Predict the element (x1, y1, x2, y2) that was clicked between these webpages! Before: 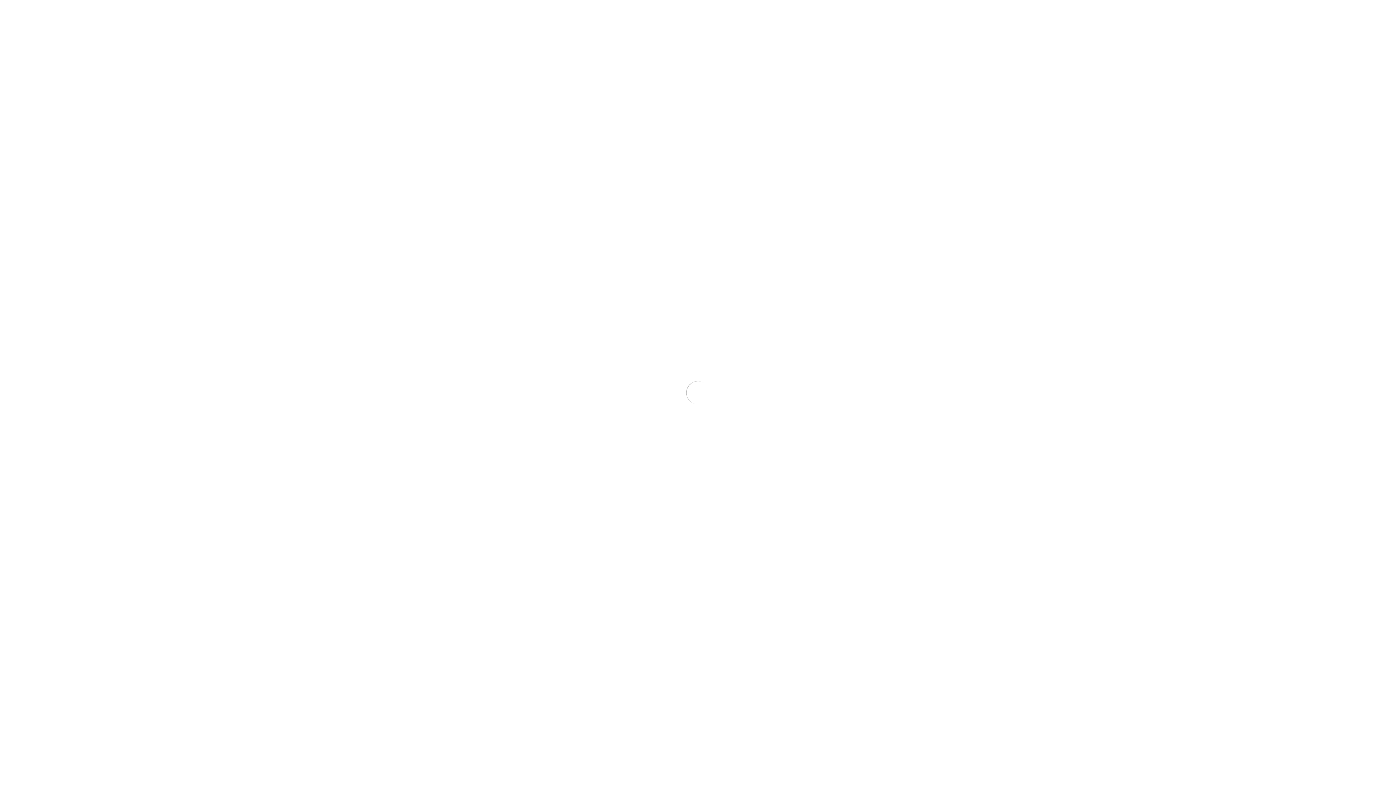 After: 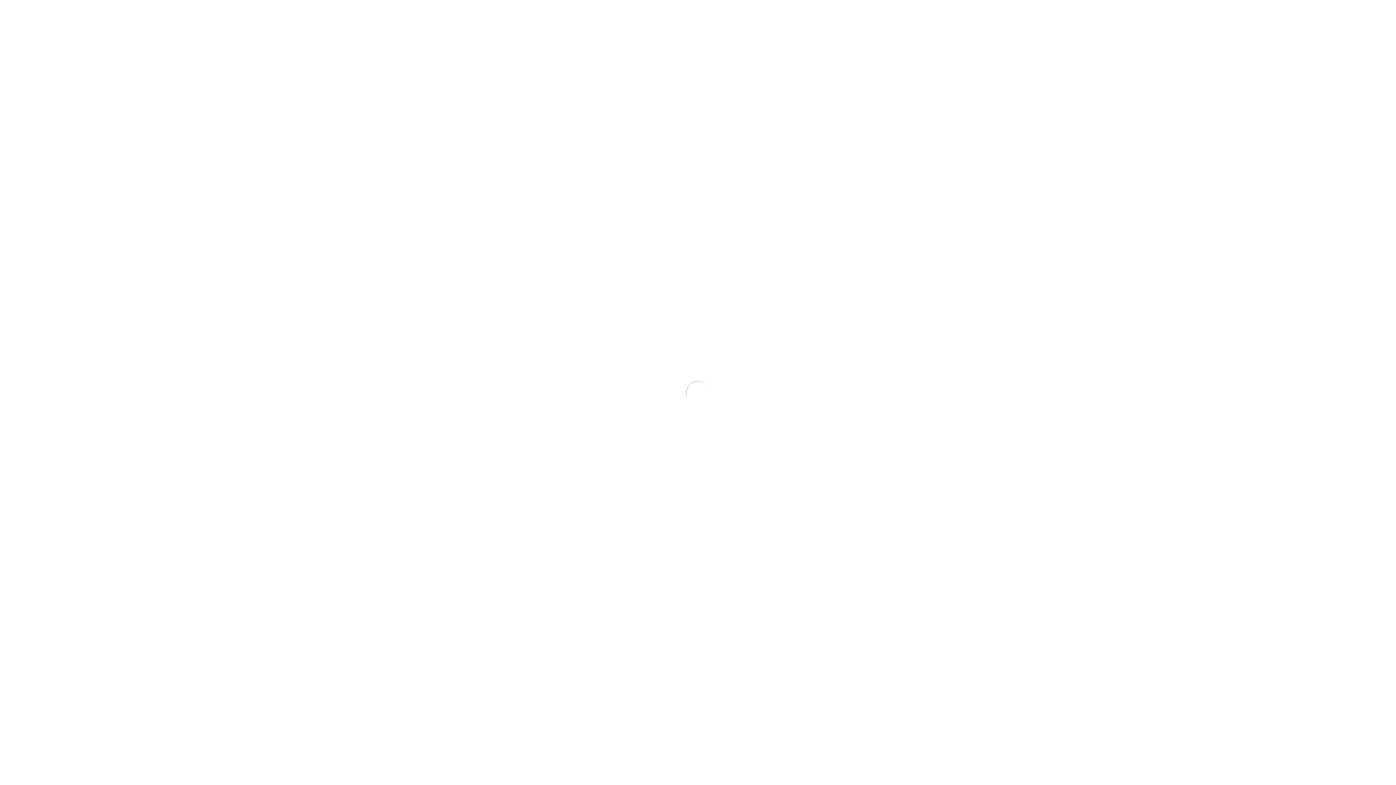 Action: bbox: (554, 471, 565, 479) label: Blog